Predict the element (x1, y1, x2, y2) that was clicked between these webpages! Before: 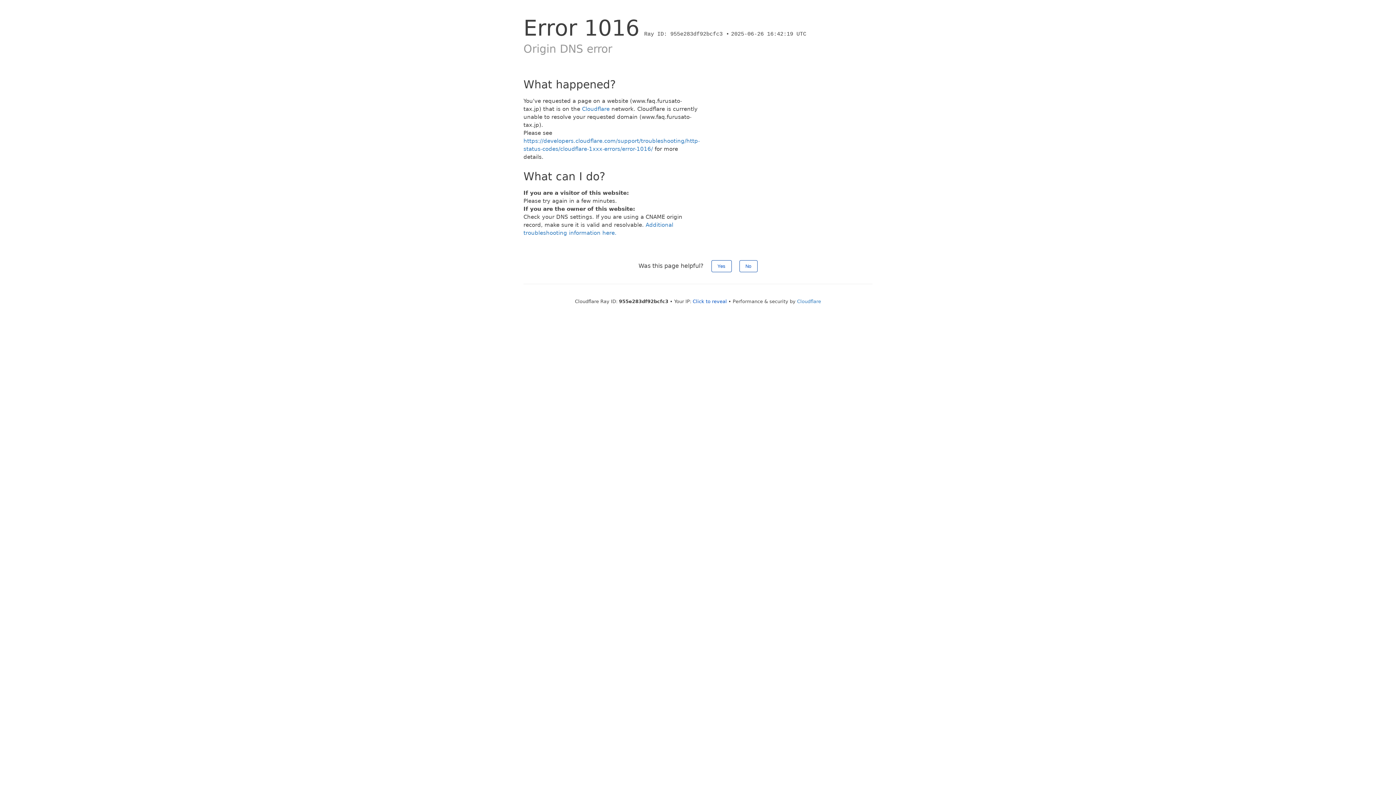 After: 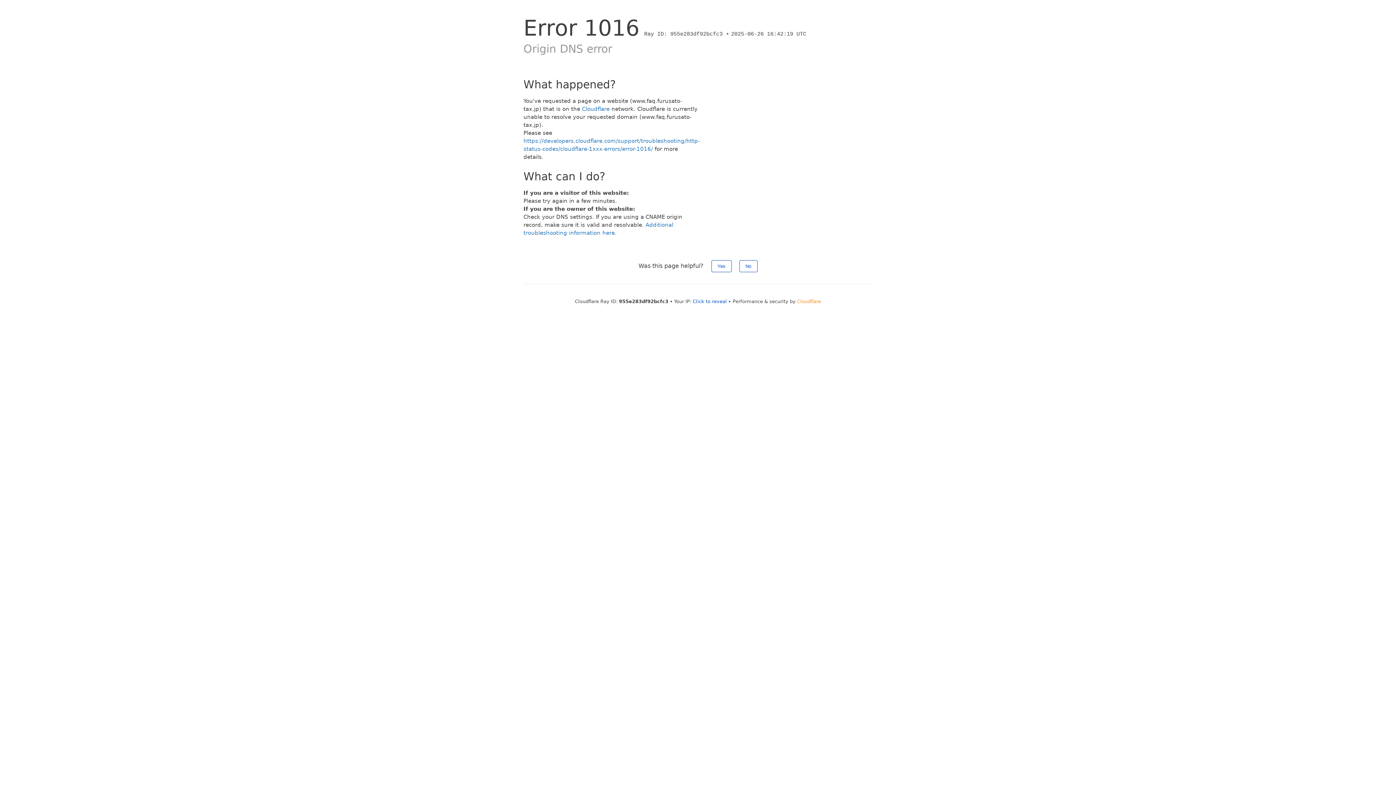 Action: bbox: (797, 298, 821, 304) label: Cloudflare